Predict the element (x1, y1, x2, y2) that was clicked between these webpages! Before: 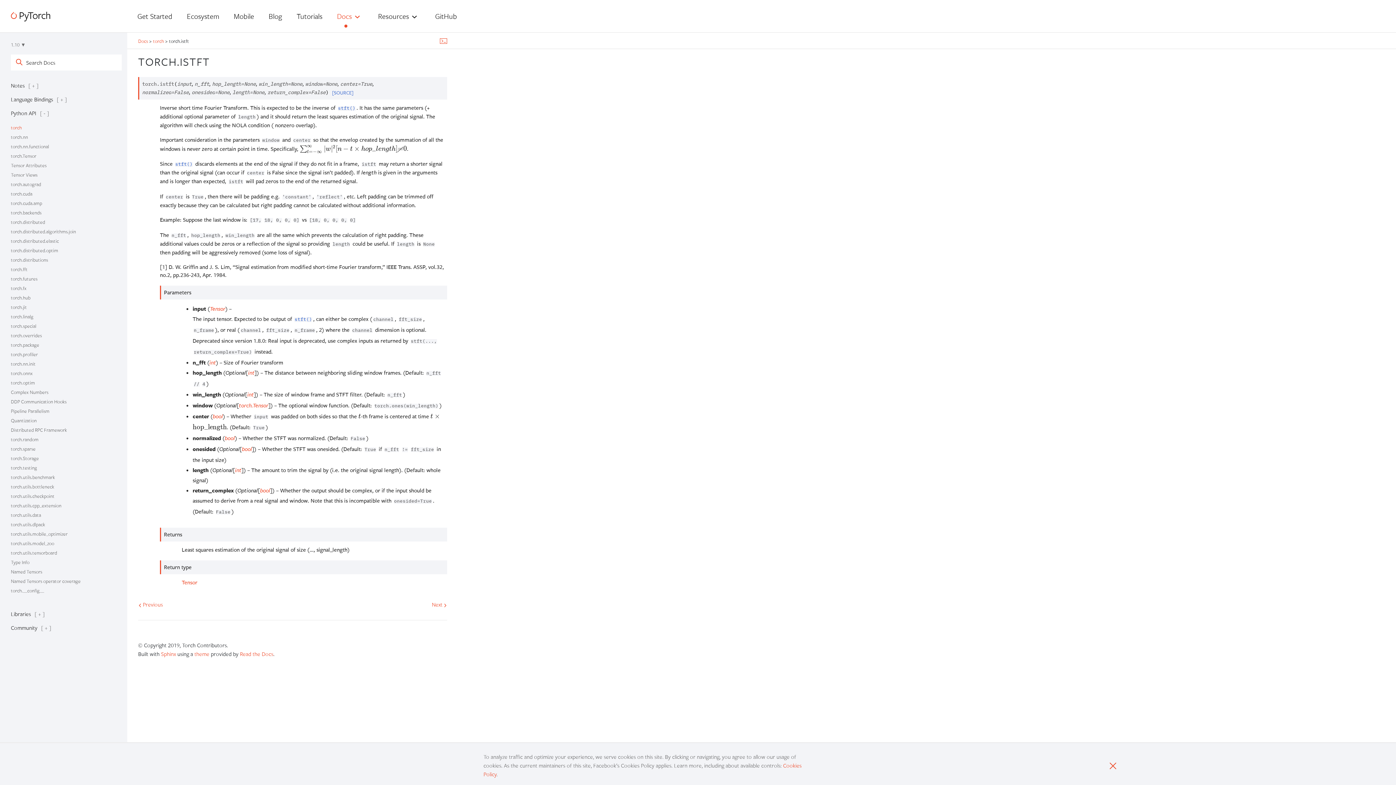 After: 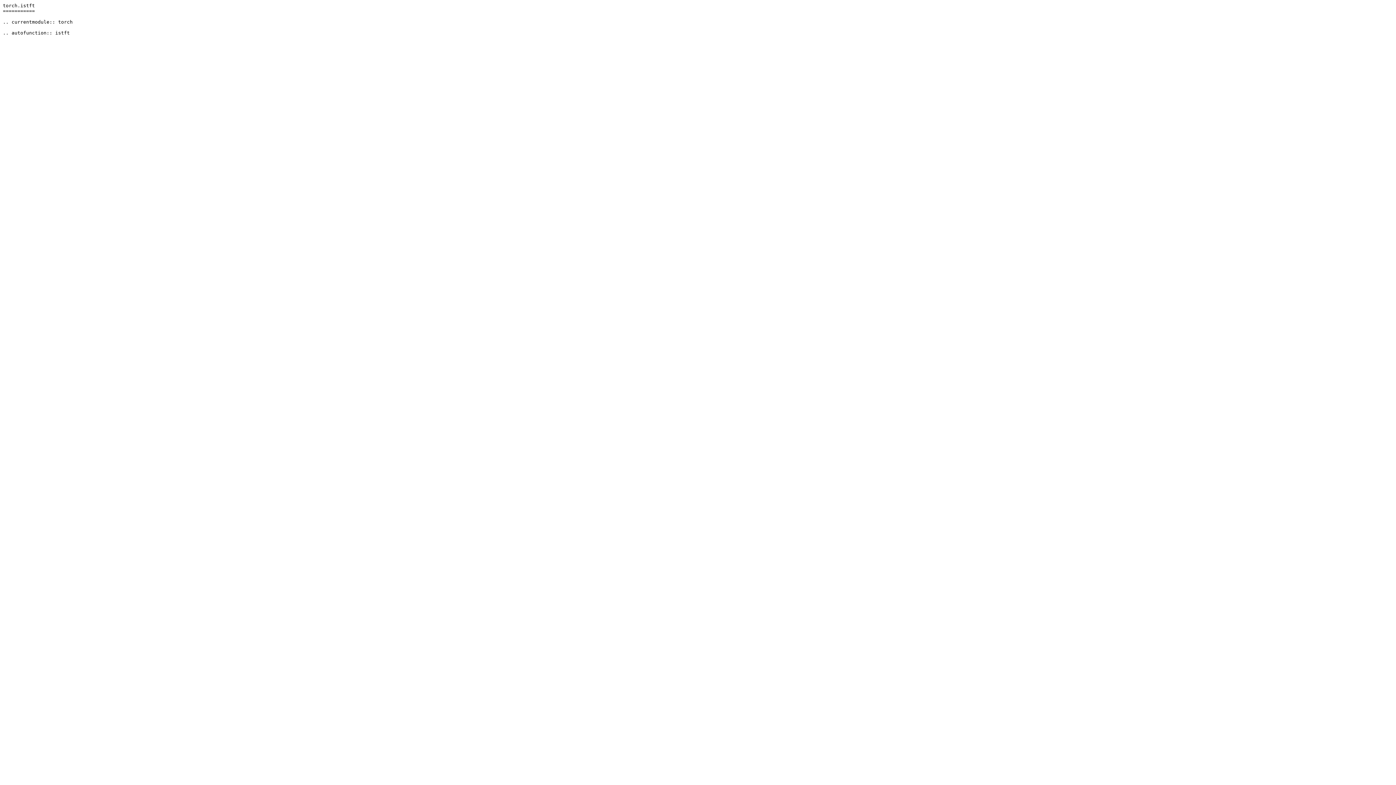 Action: bbox: (440, 36, 447, 43)